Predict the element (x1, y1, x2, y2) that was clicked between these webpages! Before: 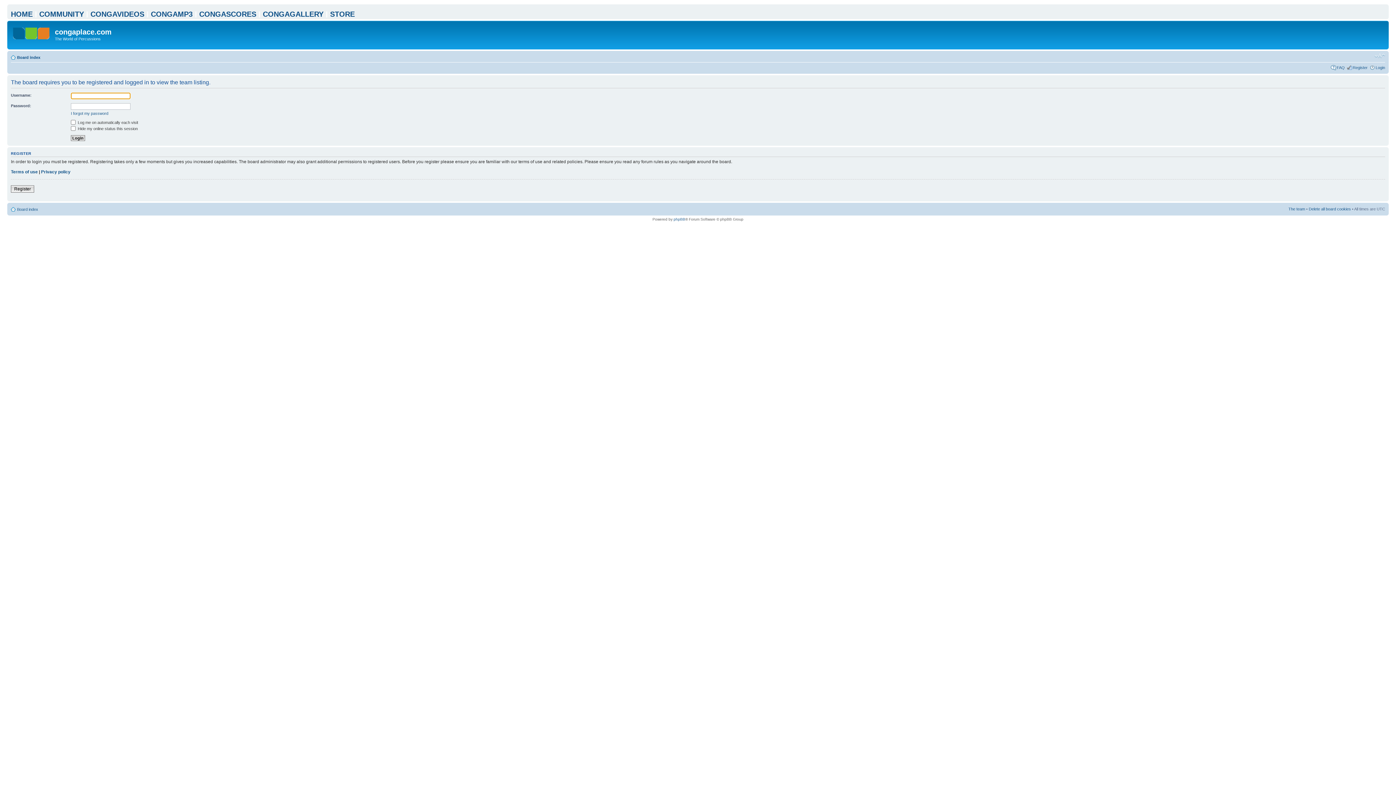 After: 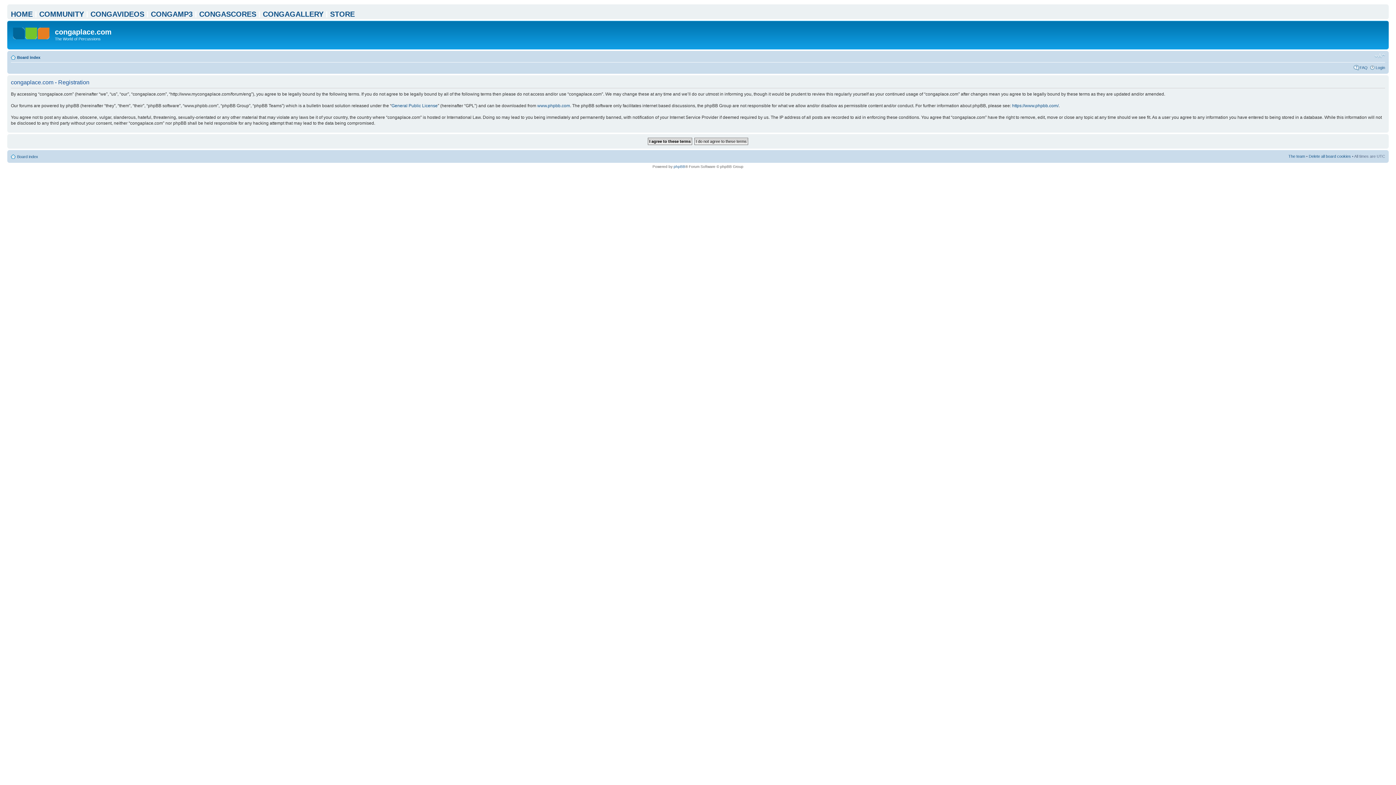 Action: label: Register bbox: (10, 185, 34, 192)